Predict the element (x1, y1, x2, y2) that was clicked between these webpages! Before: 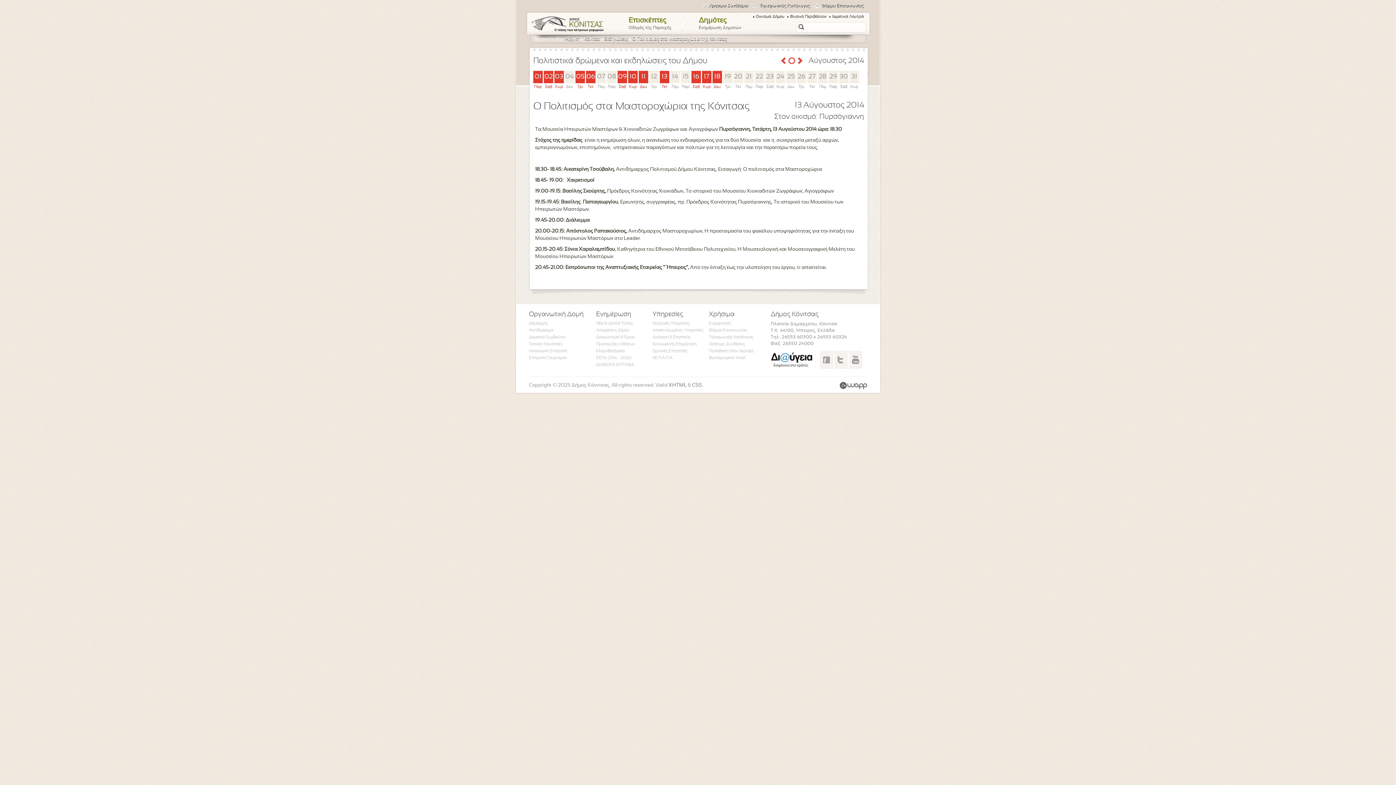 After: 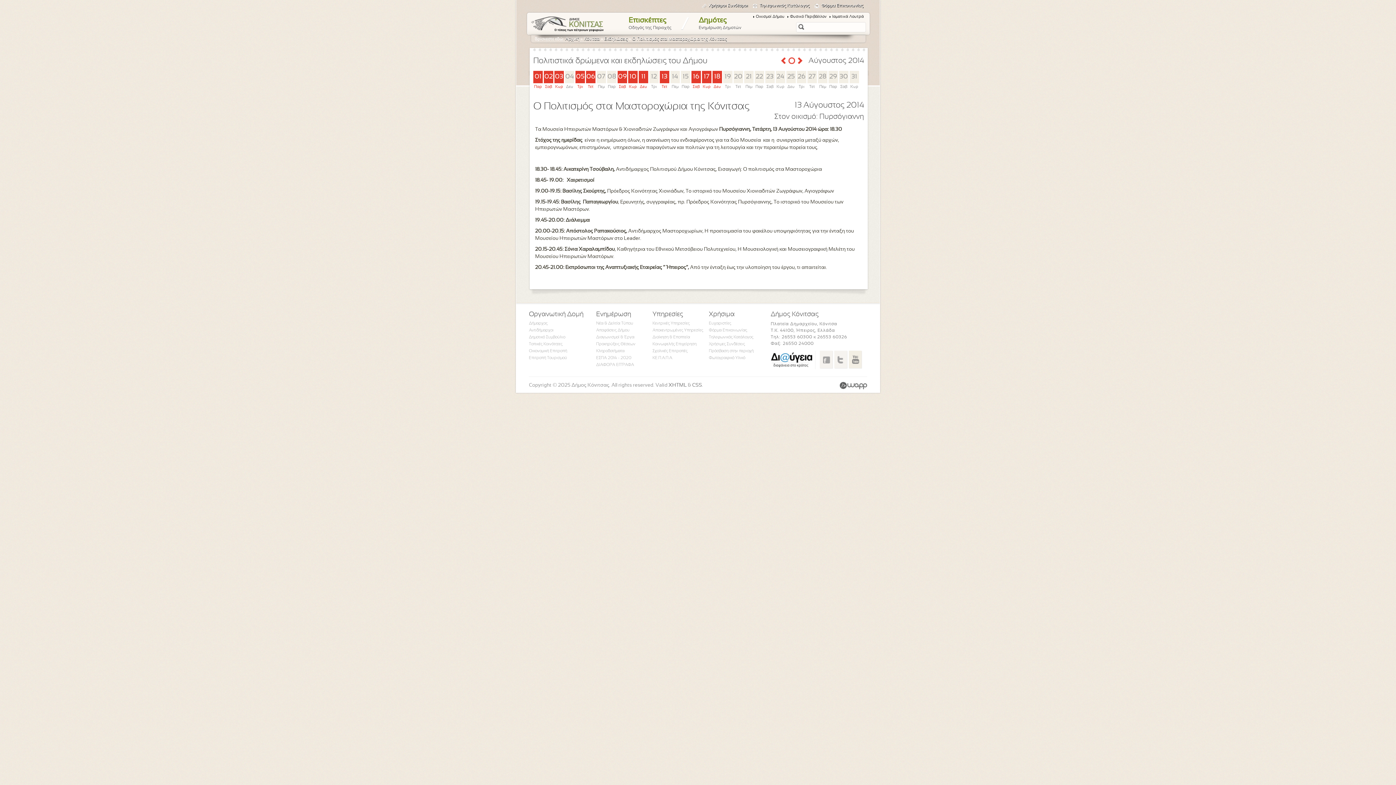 Action: bbox: (849, 350, 861, 368) label: Watch Us